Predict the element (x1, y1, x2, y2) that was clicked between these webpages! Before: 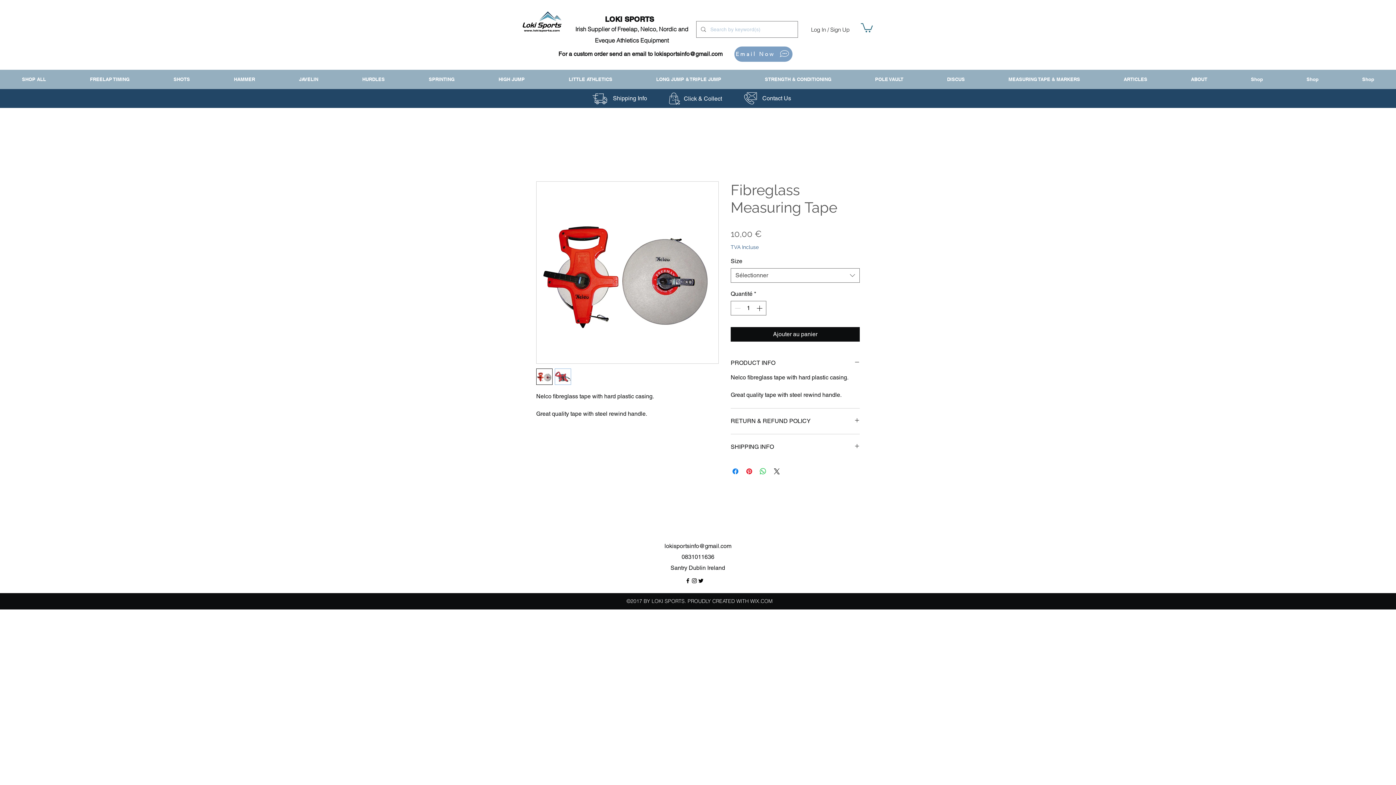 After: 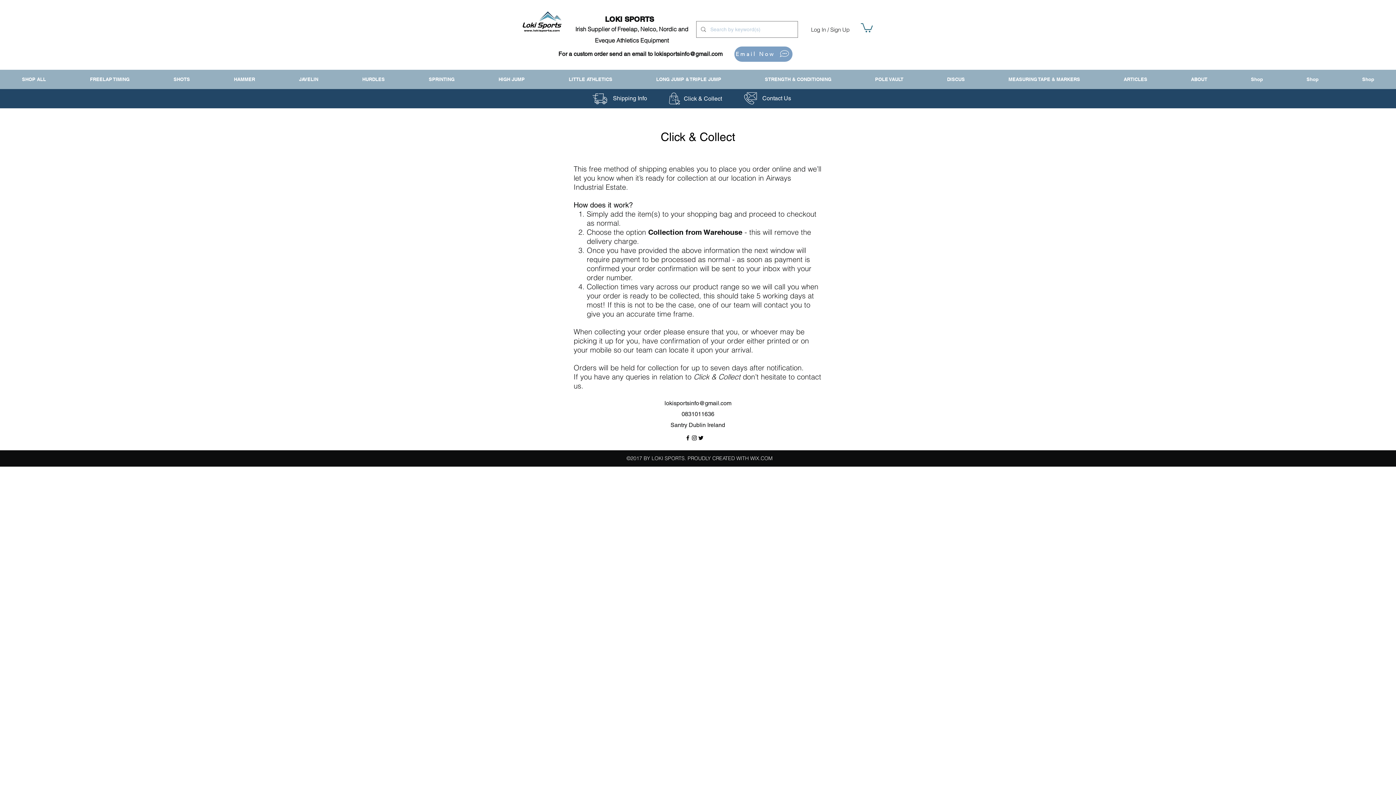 Action: bbox: (668, 92, 680, 104)